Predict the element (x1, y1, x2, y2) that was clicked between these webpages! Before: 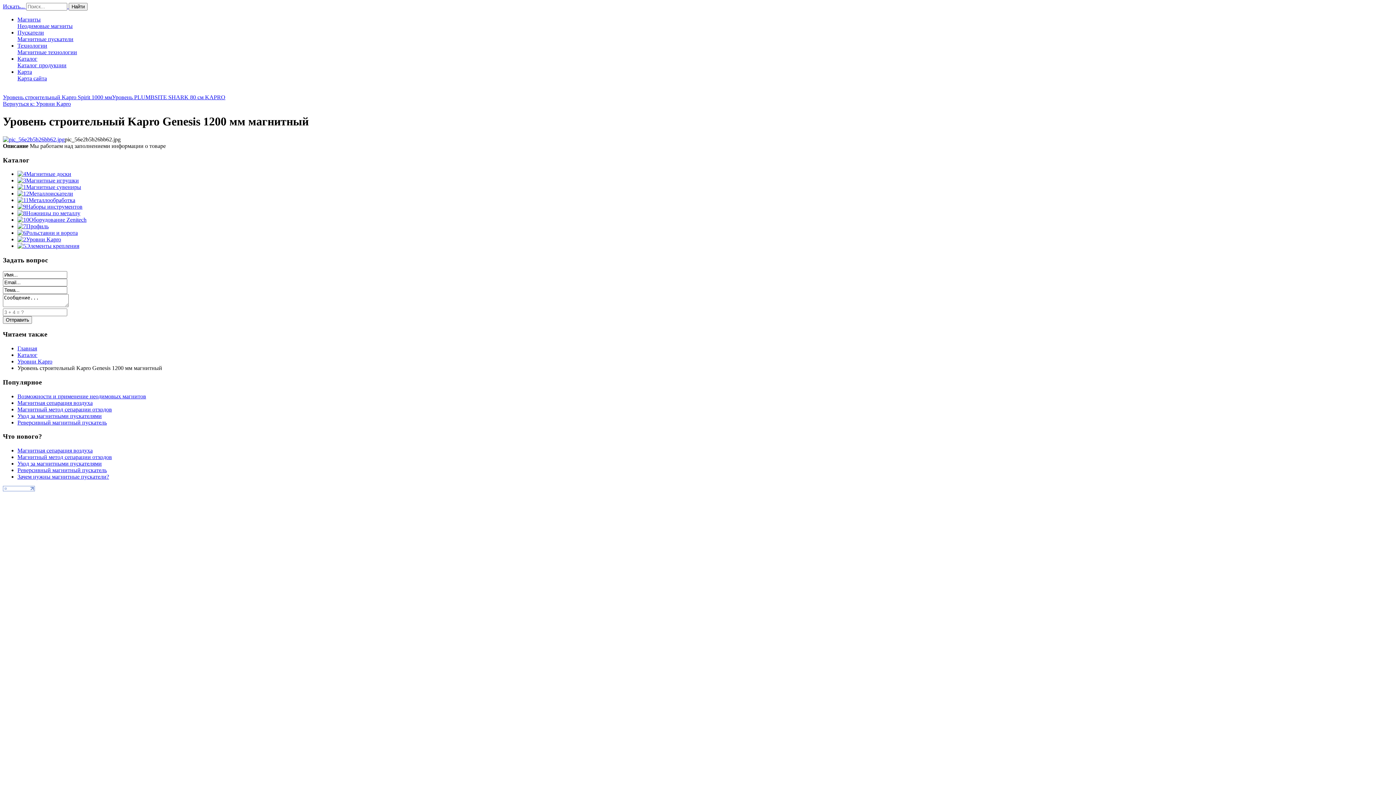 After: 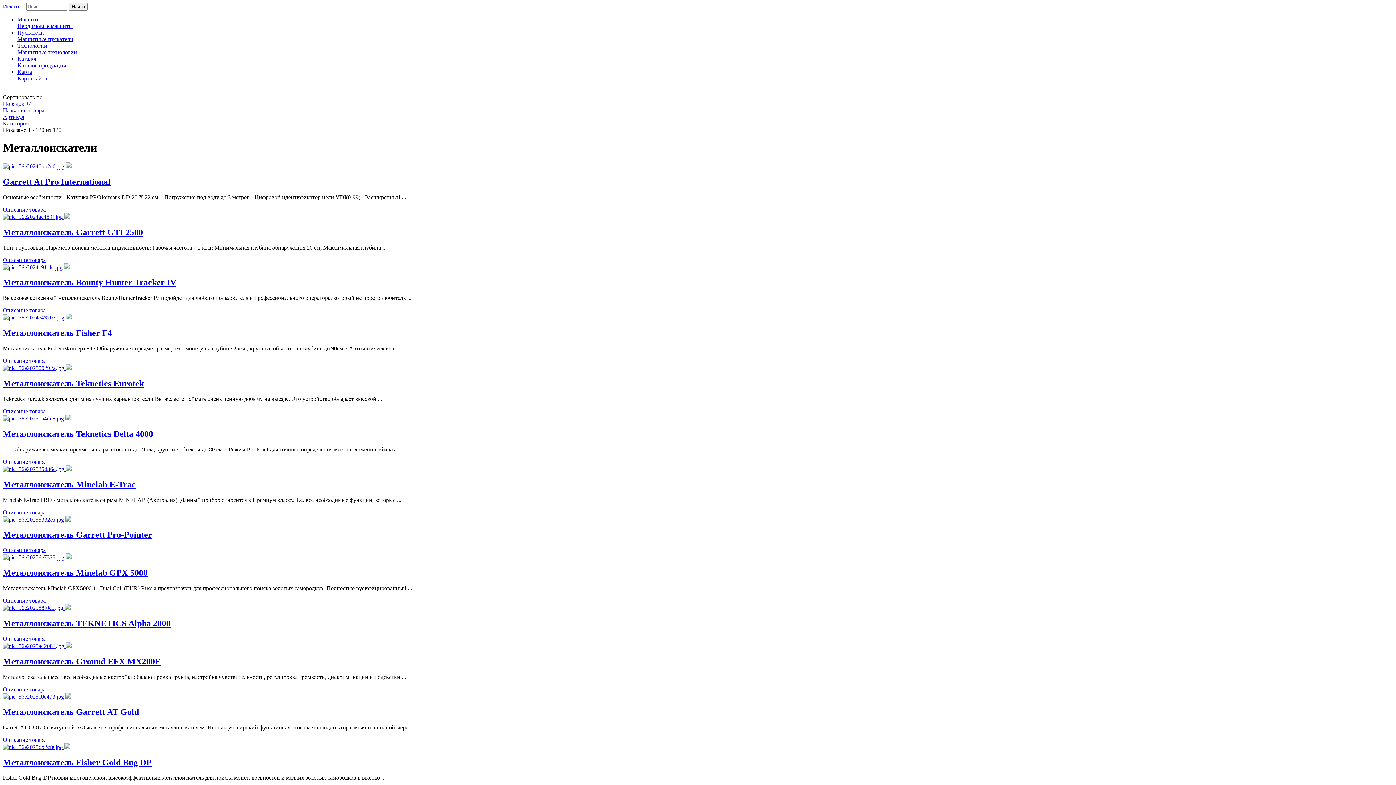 Action: bbox: (17, 190, 29, 196)